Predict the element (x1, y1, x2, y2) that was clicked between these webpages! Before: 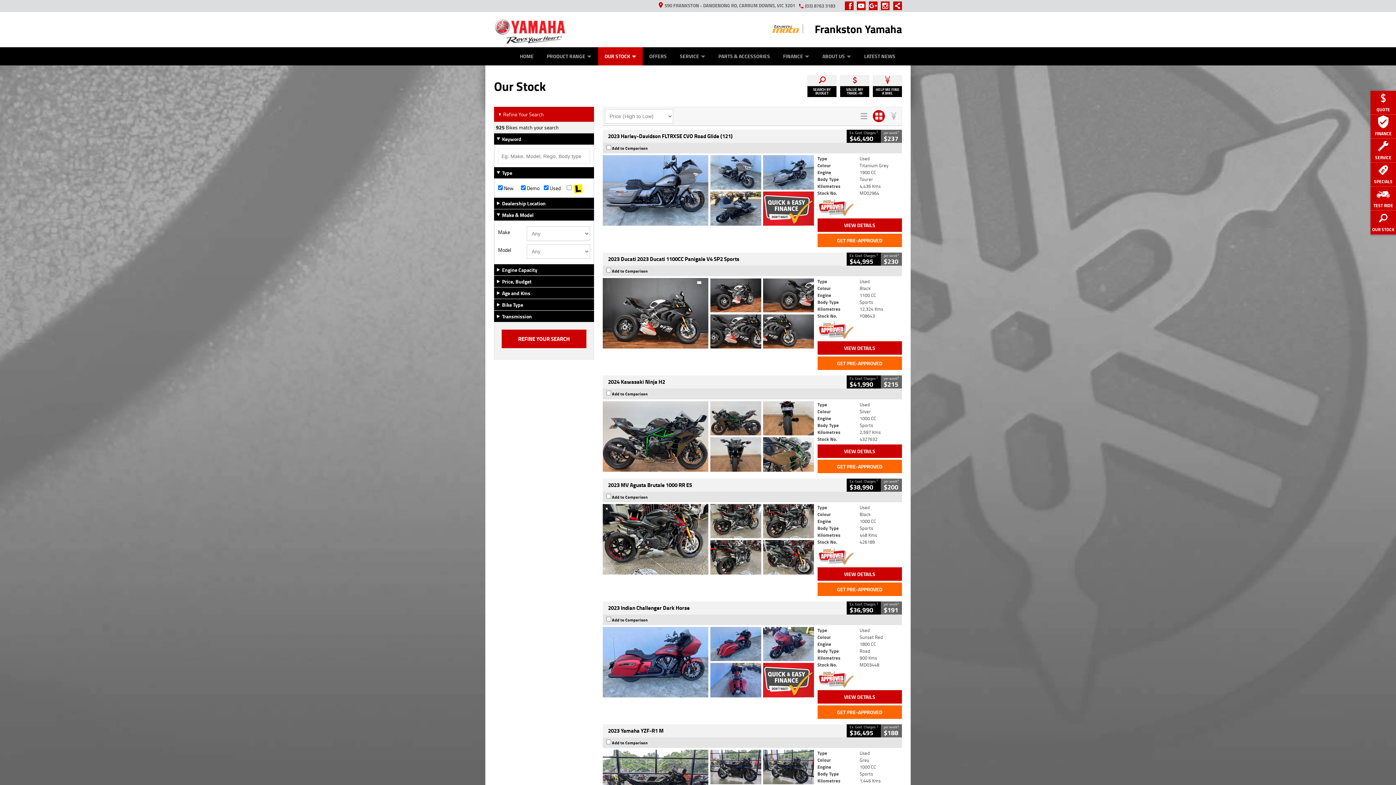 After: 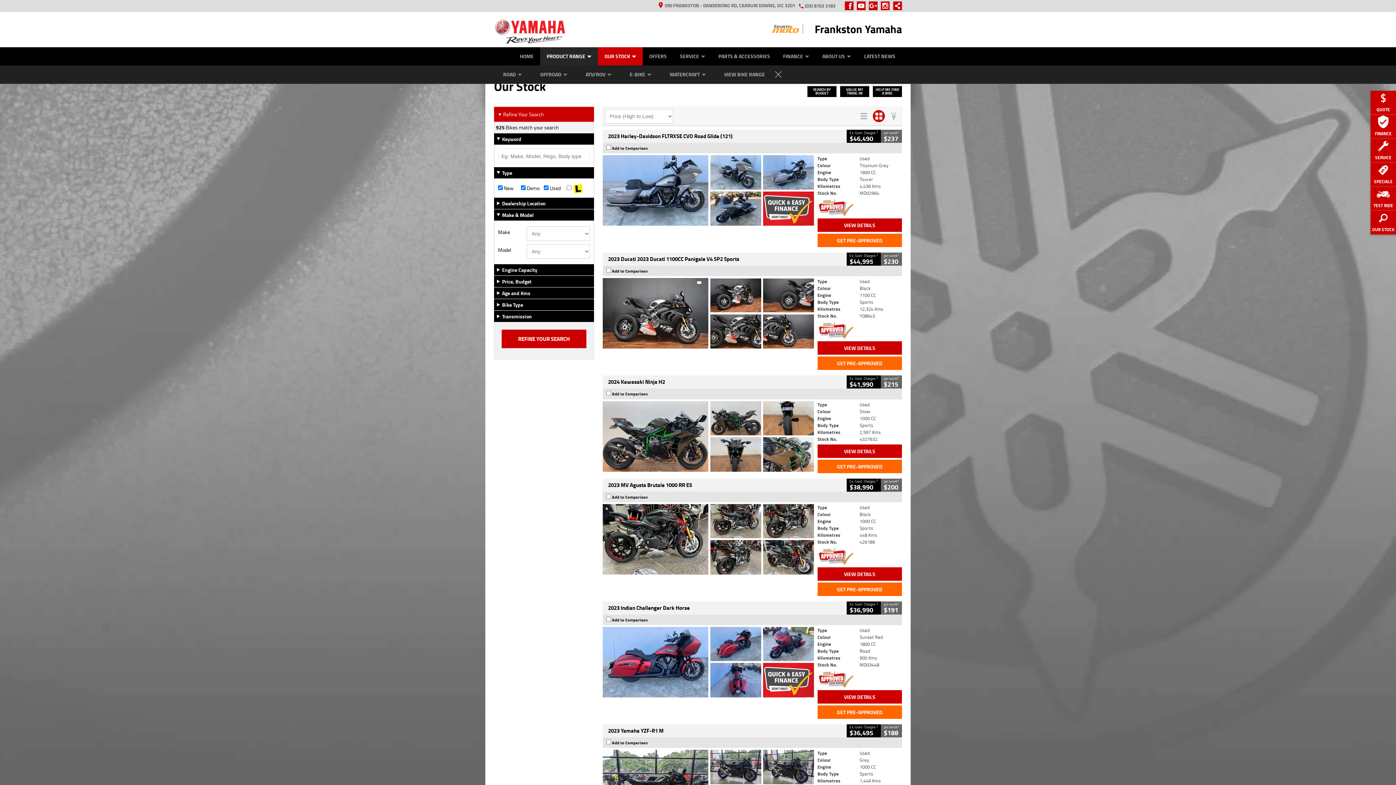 Action: bbox: (540, 47, 598, 65) label: PRODUCT RANGE